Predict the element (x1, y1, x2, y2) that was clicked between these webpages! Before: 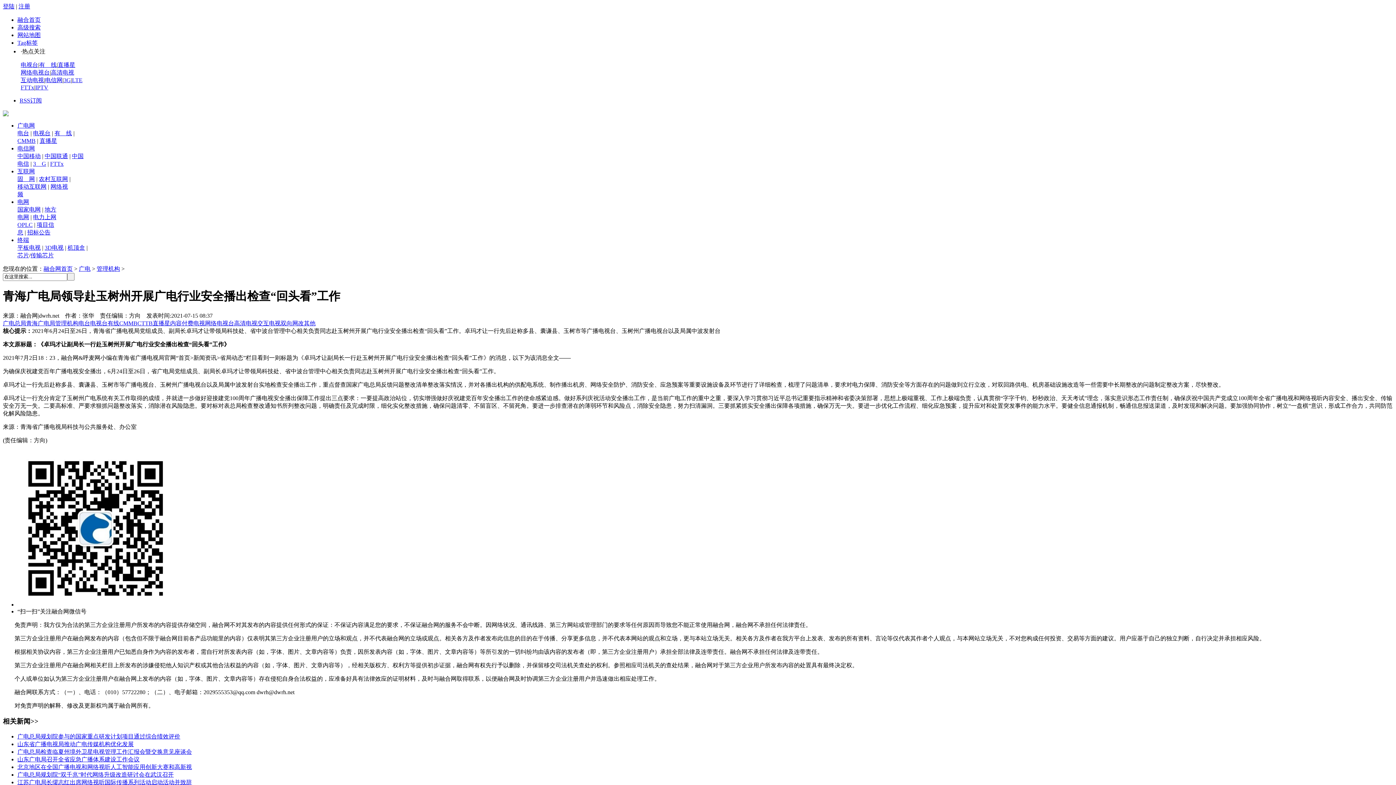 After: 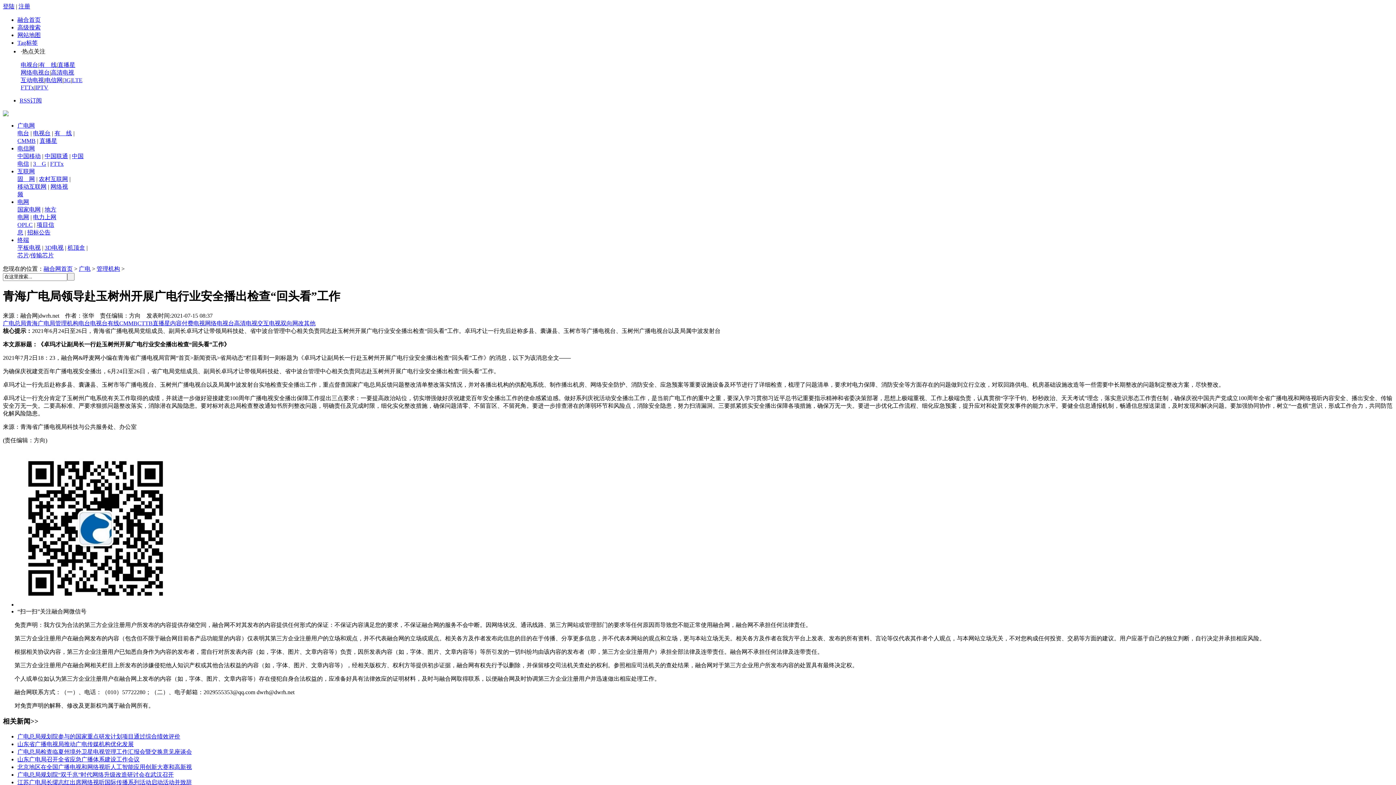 Action: label: 内容 bbox: (170, 320, 181, 326)